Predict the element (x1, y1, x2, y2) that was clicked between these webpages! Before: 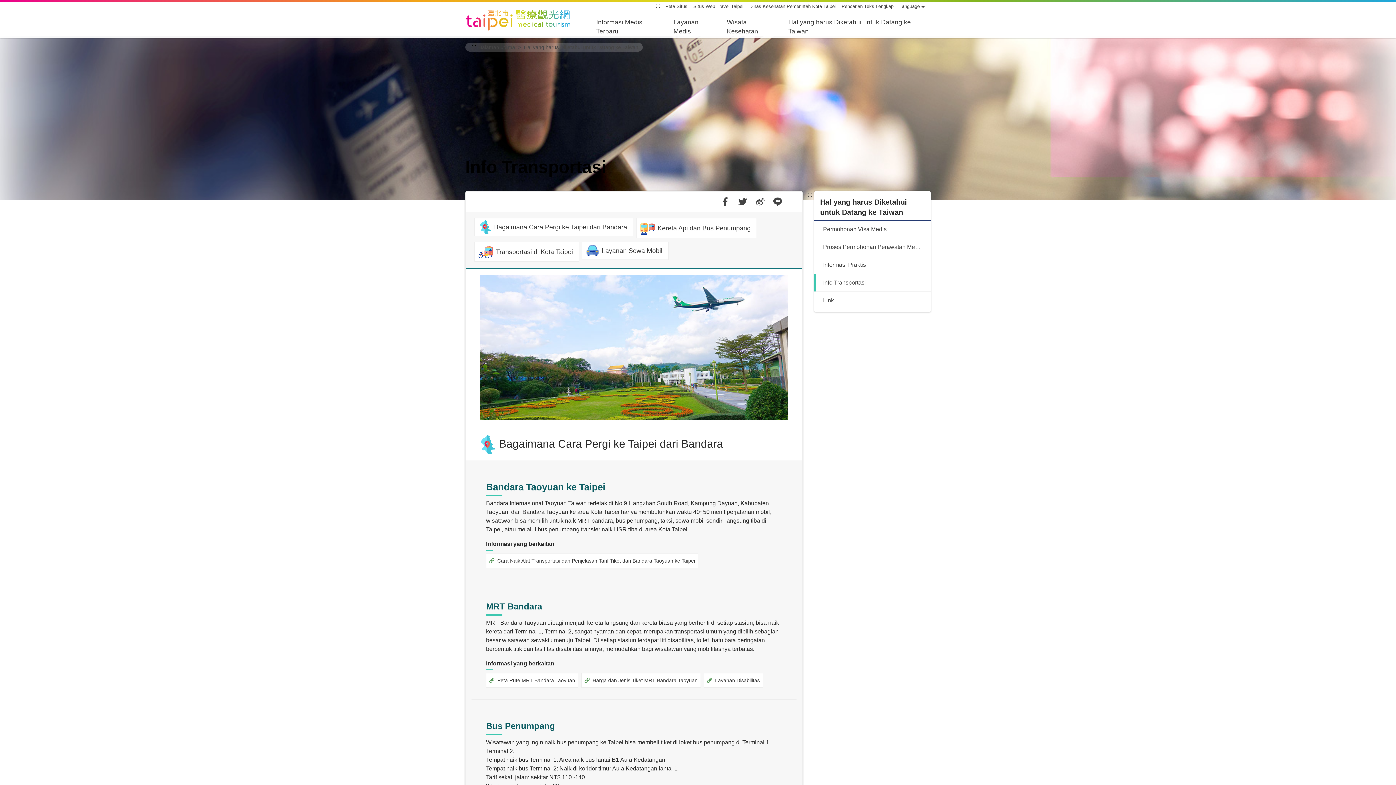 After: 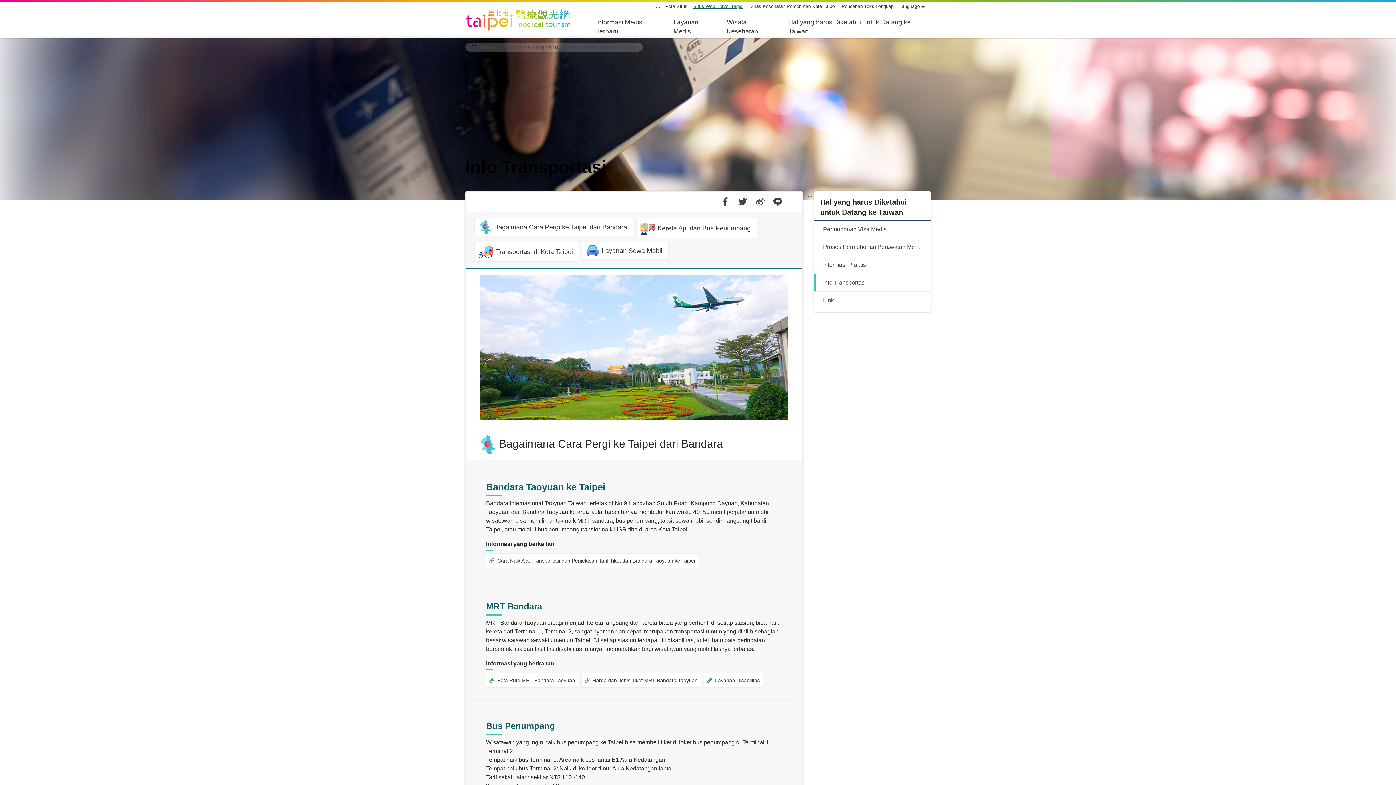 Action: bbox: (693, 2, 743, 10) label: Situs Web Travel Taipei